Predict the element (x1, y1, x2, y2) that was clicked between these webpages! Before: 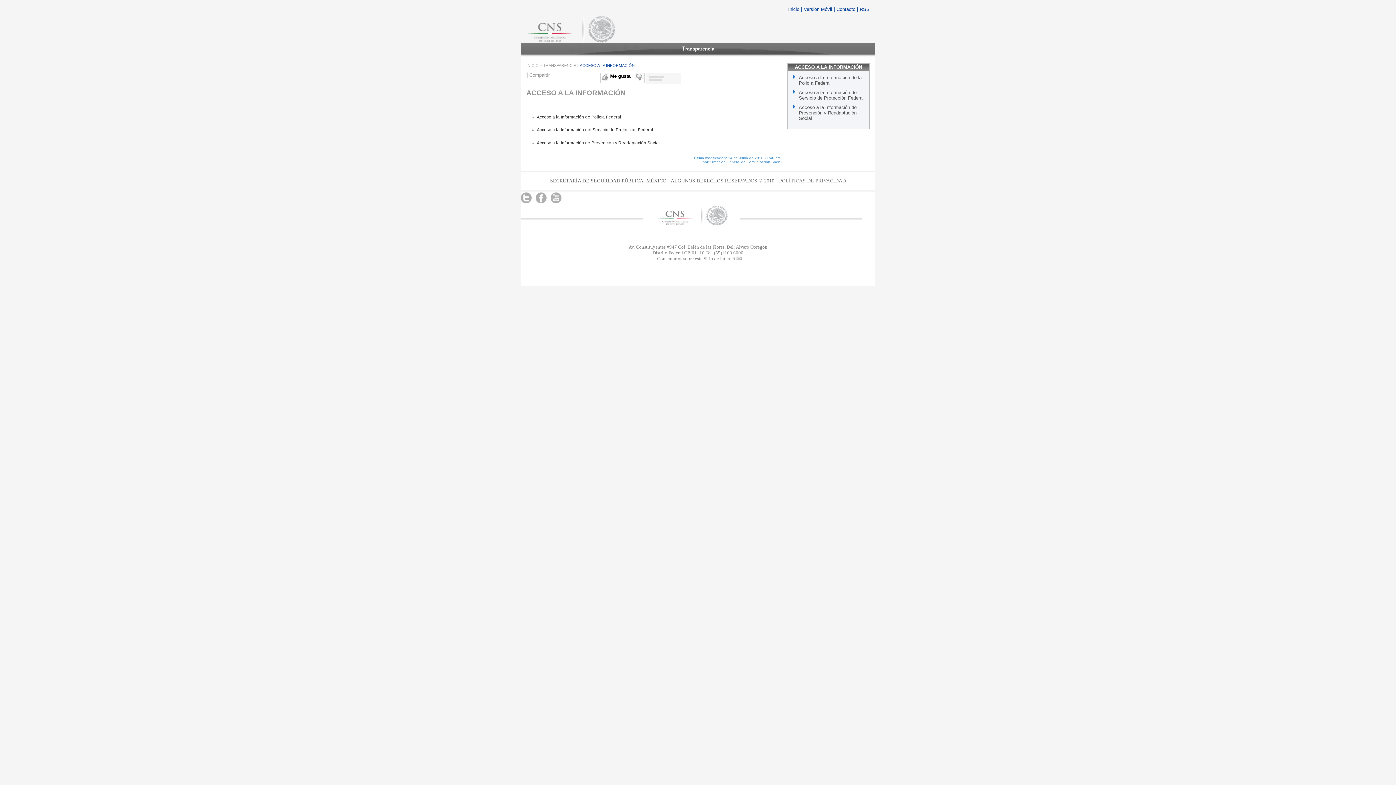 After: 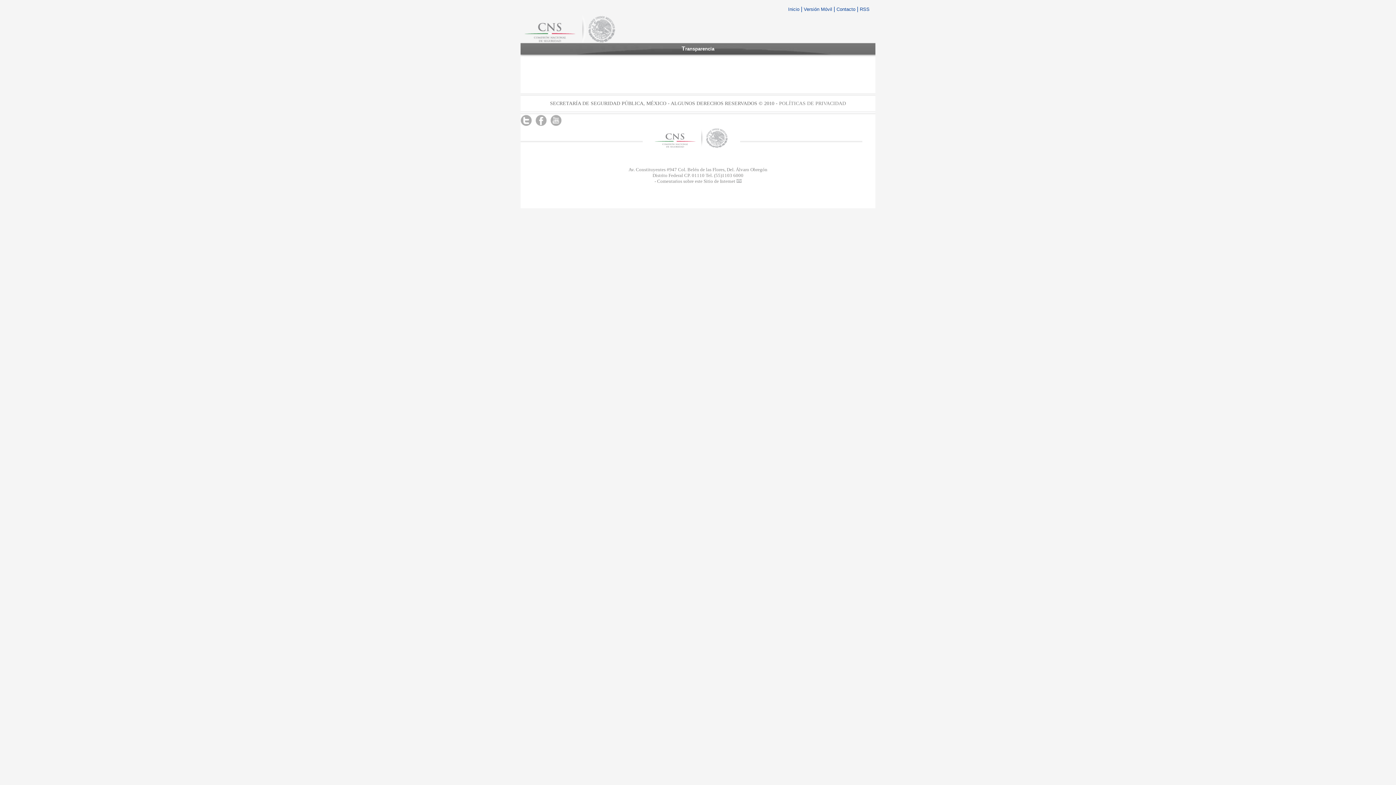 Action: bbox: (788, 6, 801, 12) label: Inicio 